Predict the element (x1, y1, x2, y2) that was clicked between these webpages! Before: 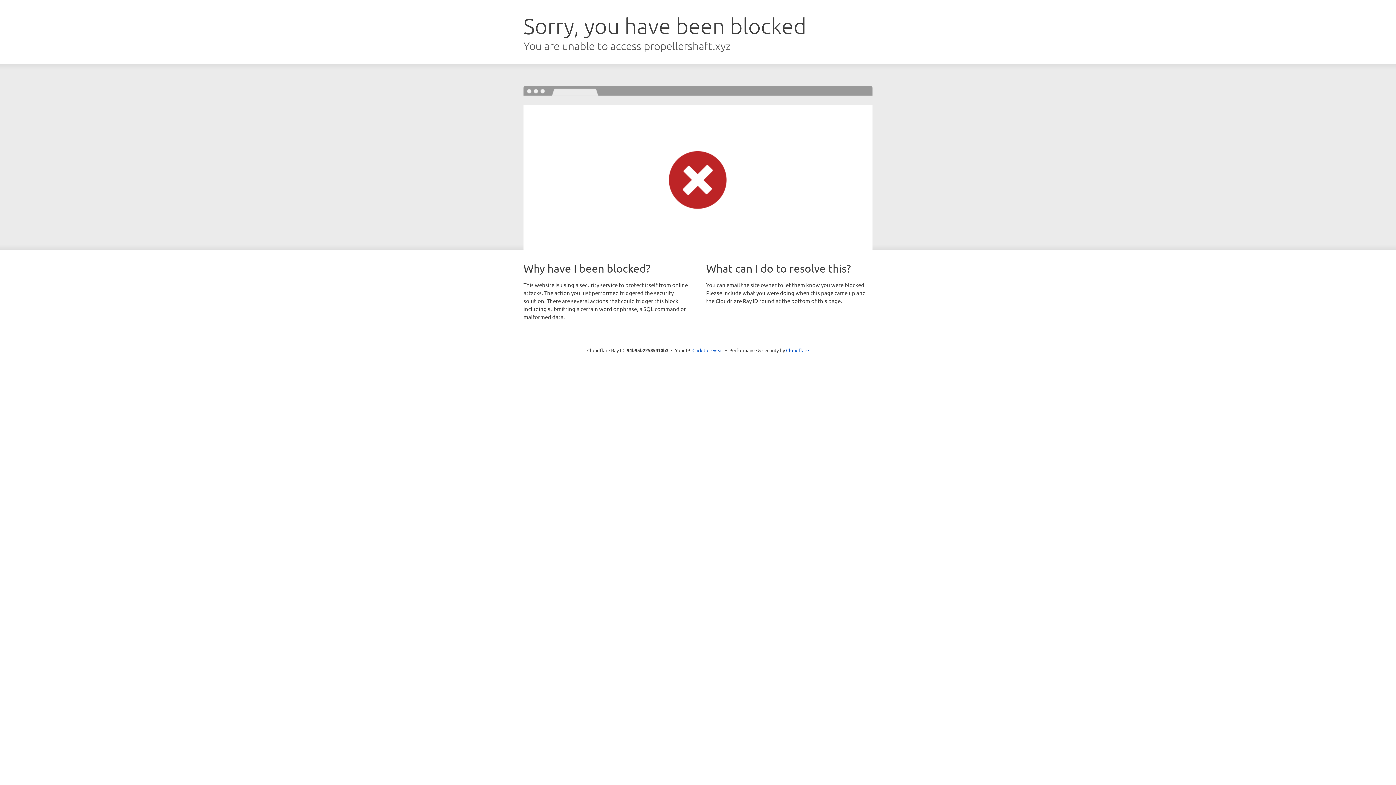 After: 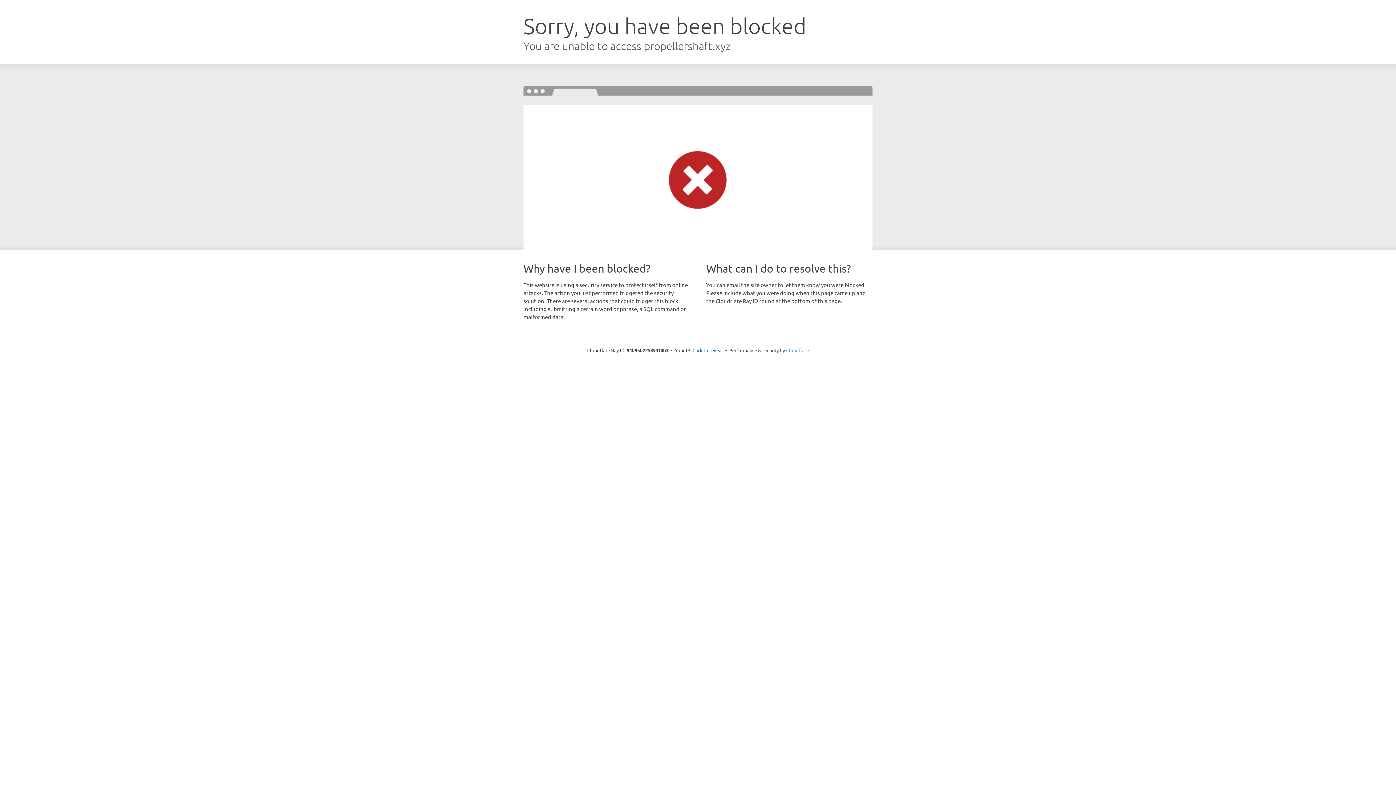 Action: label: Cloudflare bbox: (786, 347, 809, 353)